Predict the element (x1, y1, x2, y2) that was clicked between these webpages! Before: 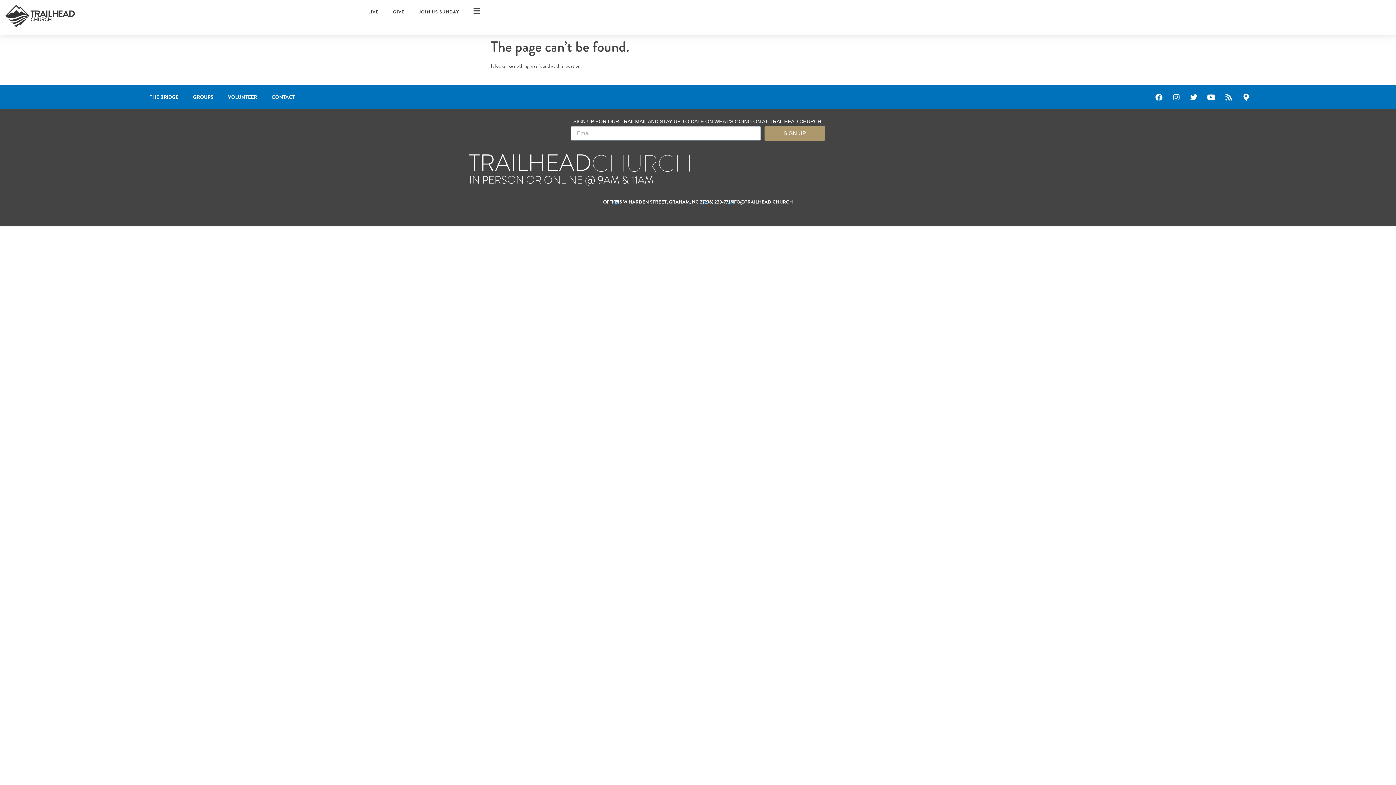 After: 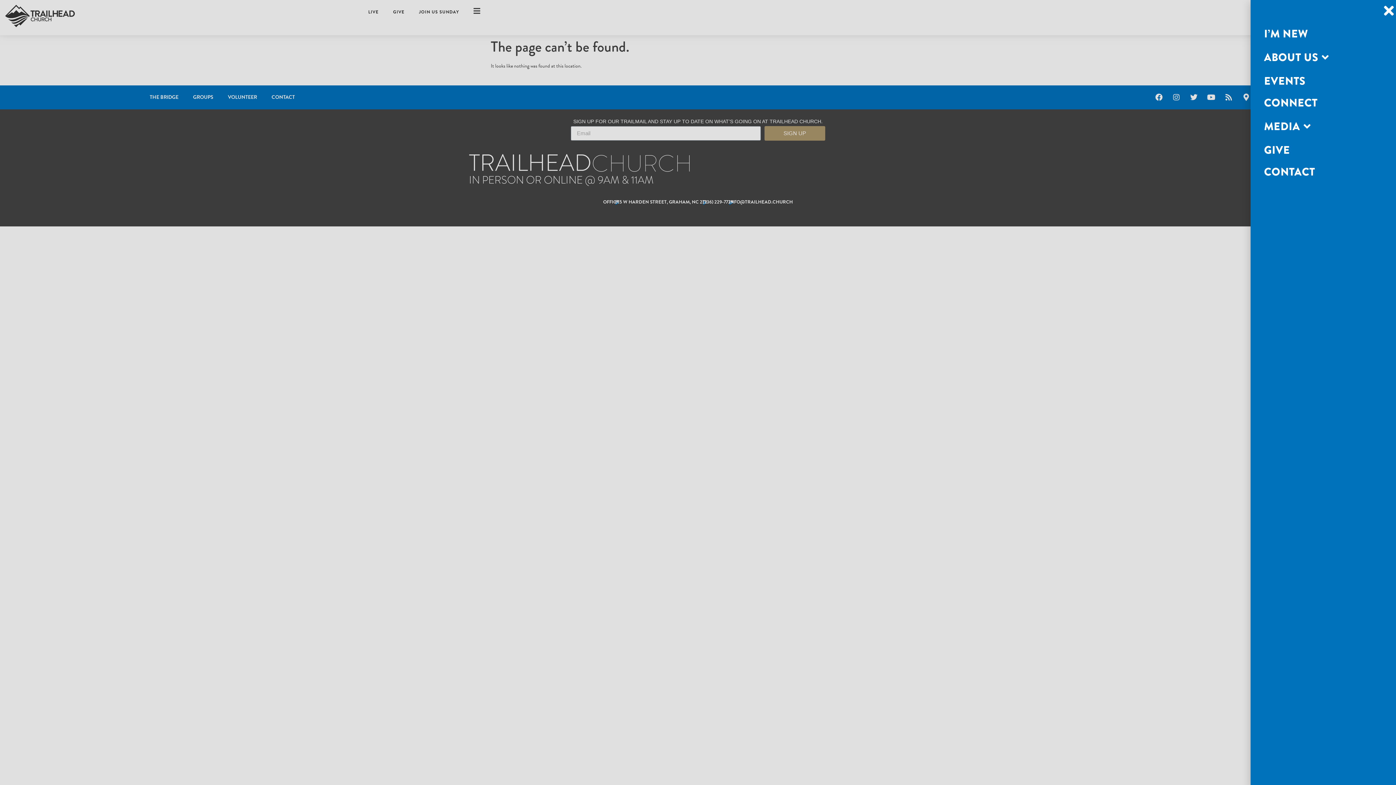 Action: bbox: (466, 3, 487, 18)